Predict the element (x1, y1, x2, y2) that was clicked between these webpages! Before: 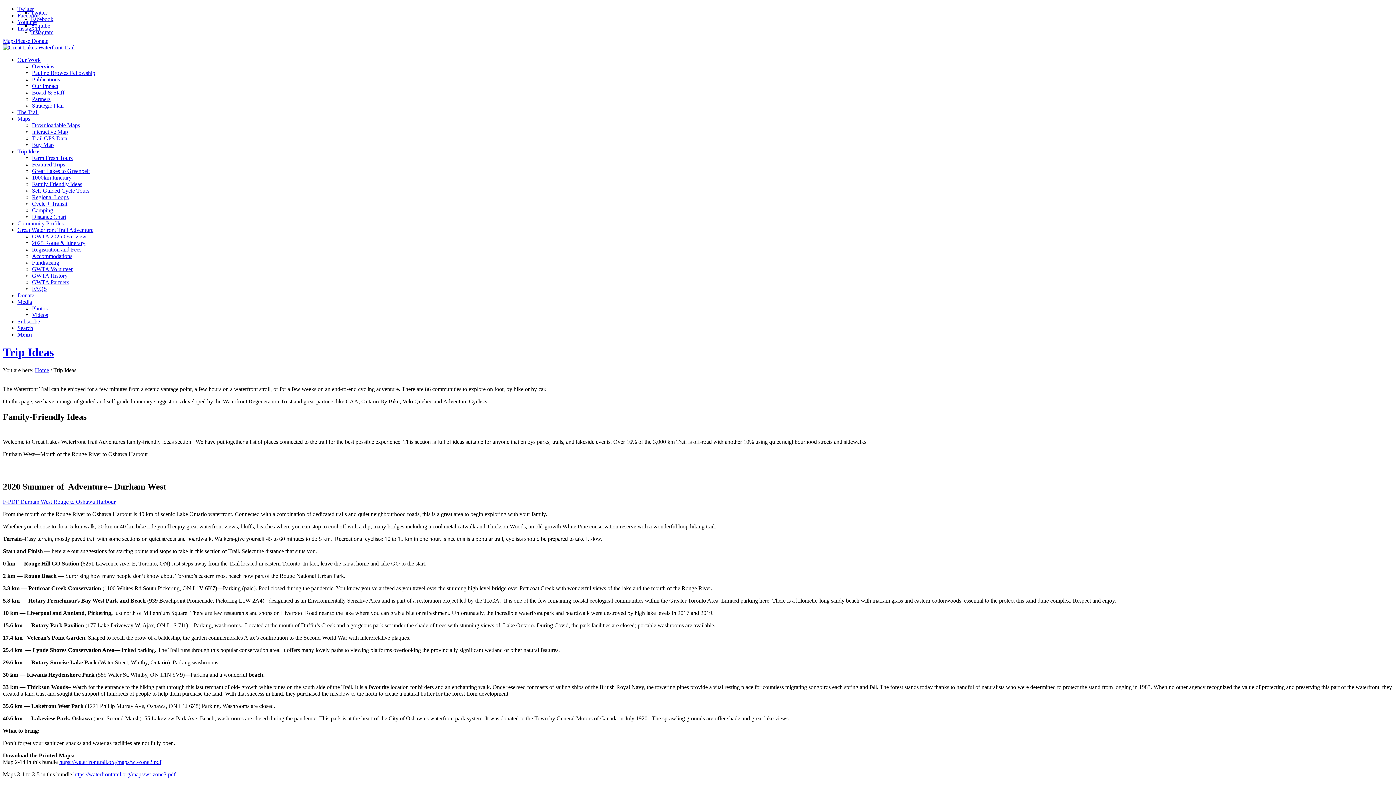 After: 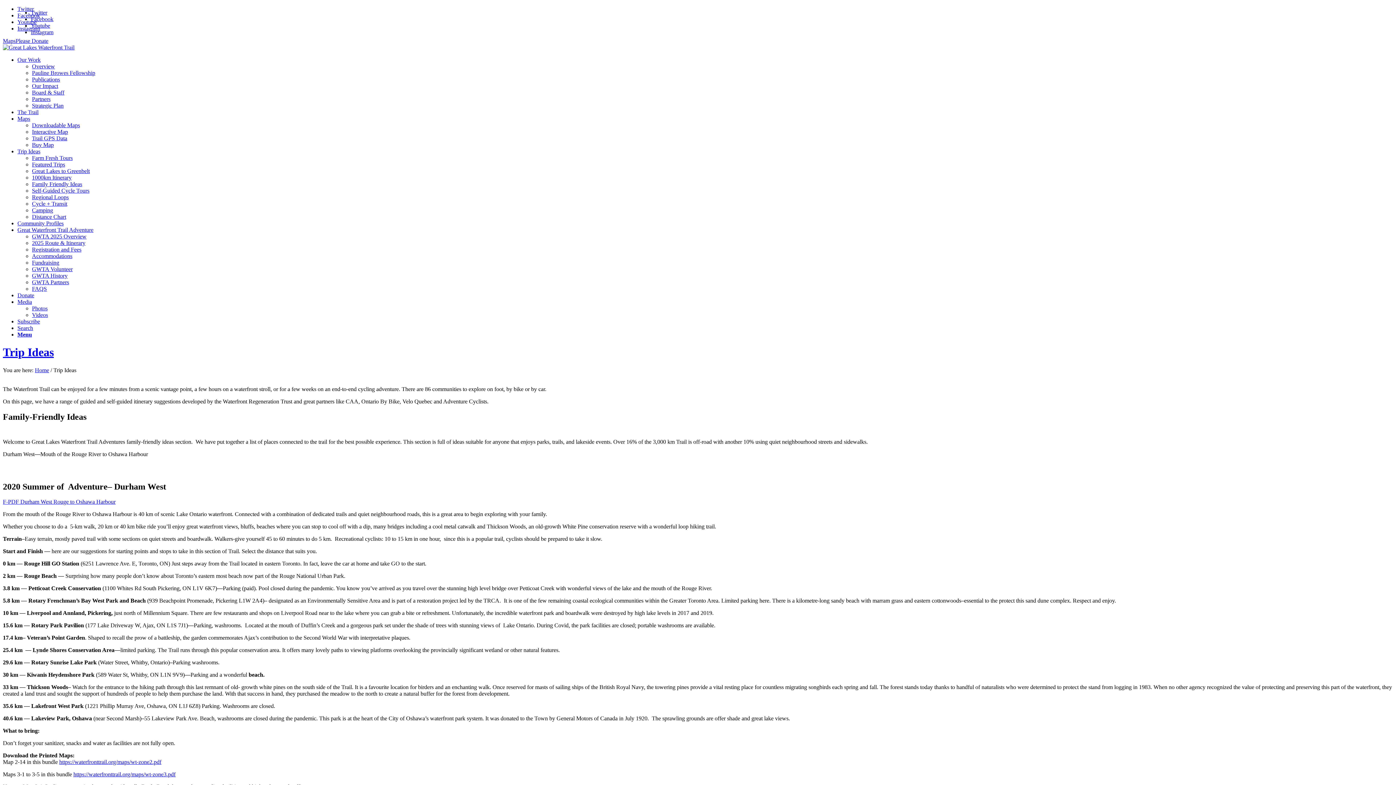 Action: label: Twitter bbox: (17, 5, 33, 12)